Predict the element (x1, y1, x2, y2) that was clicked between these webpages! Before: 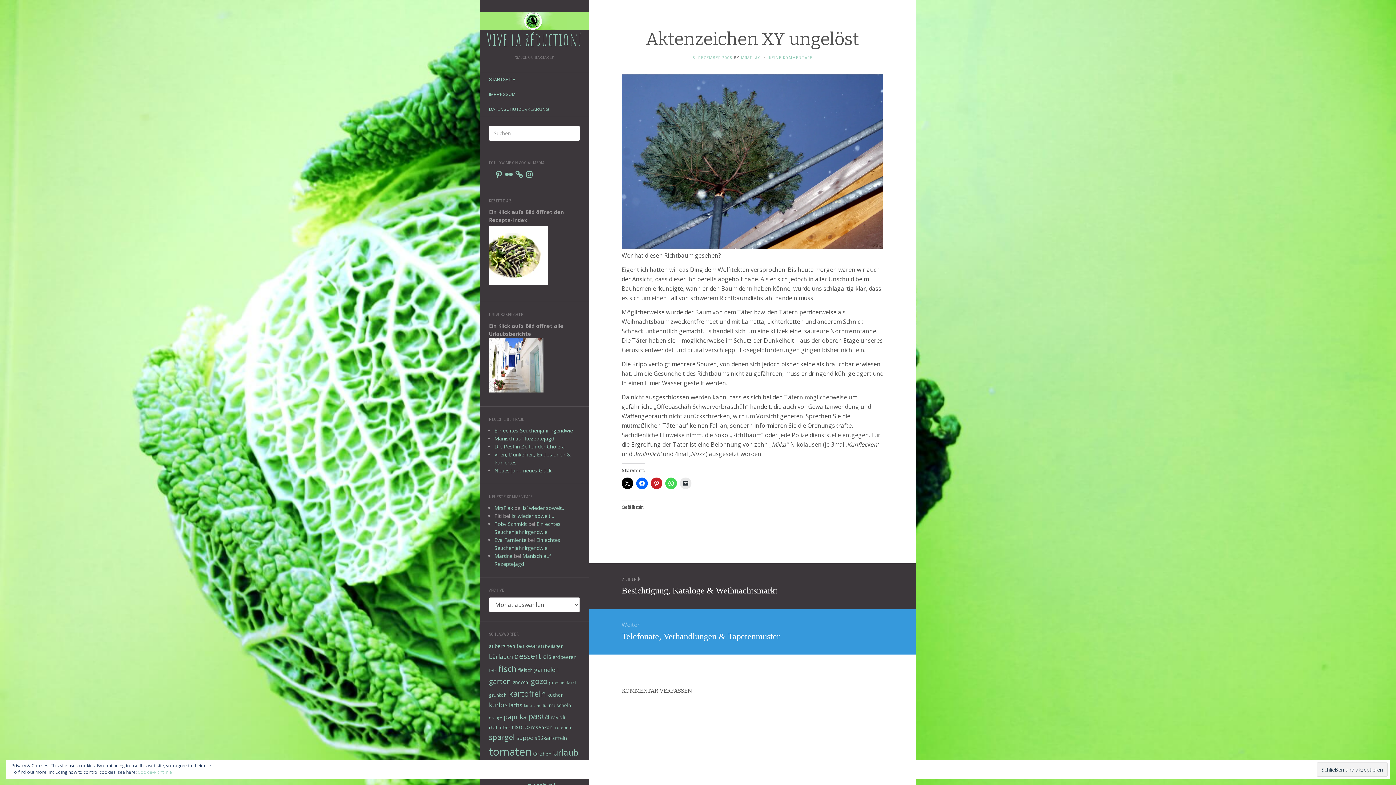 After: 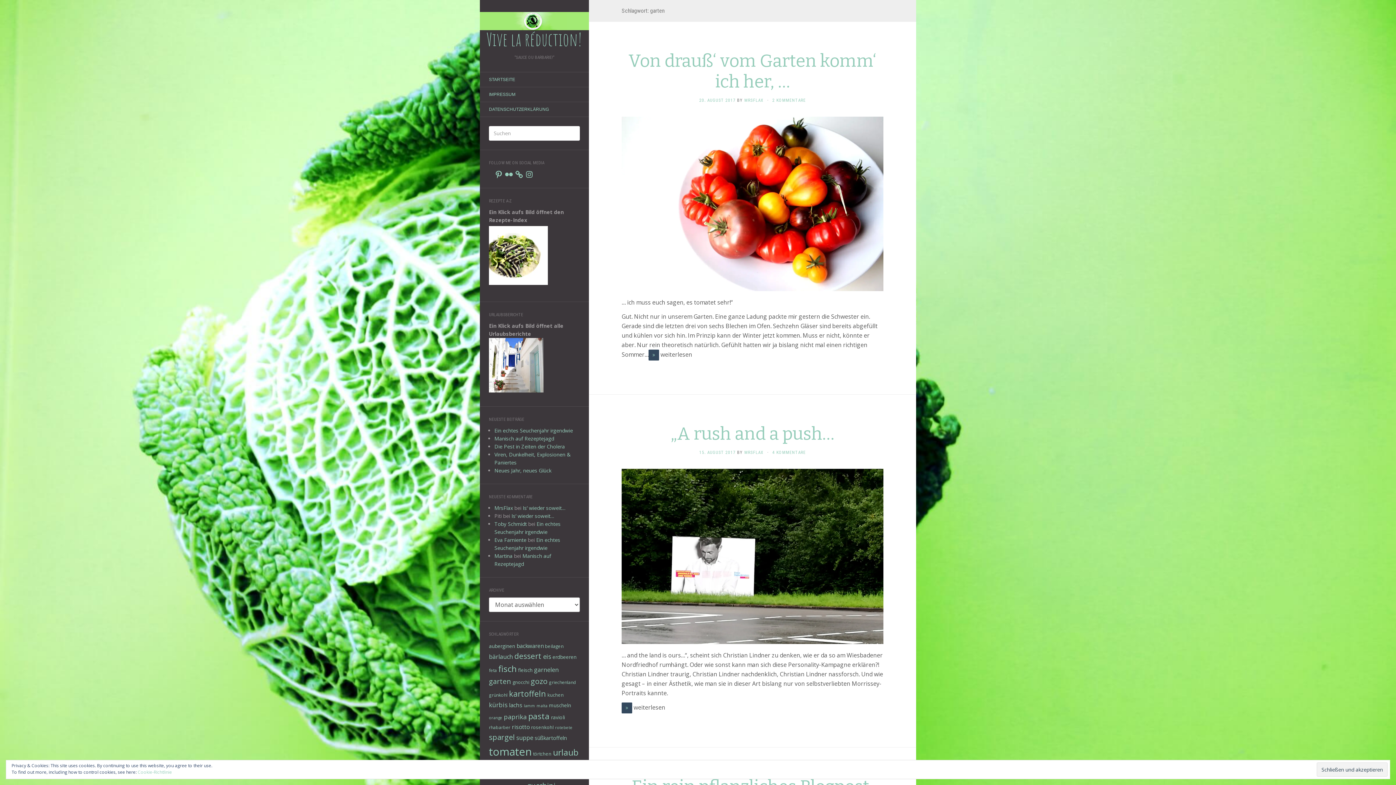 Action: bbox: (489, 677, 511, 686) label: garten (17 Einträge)